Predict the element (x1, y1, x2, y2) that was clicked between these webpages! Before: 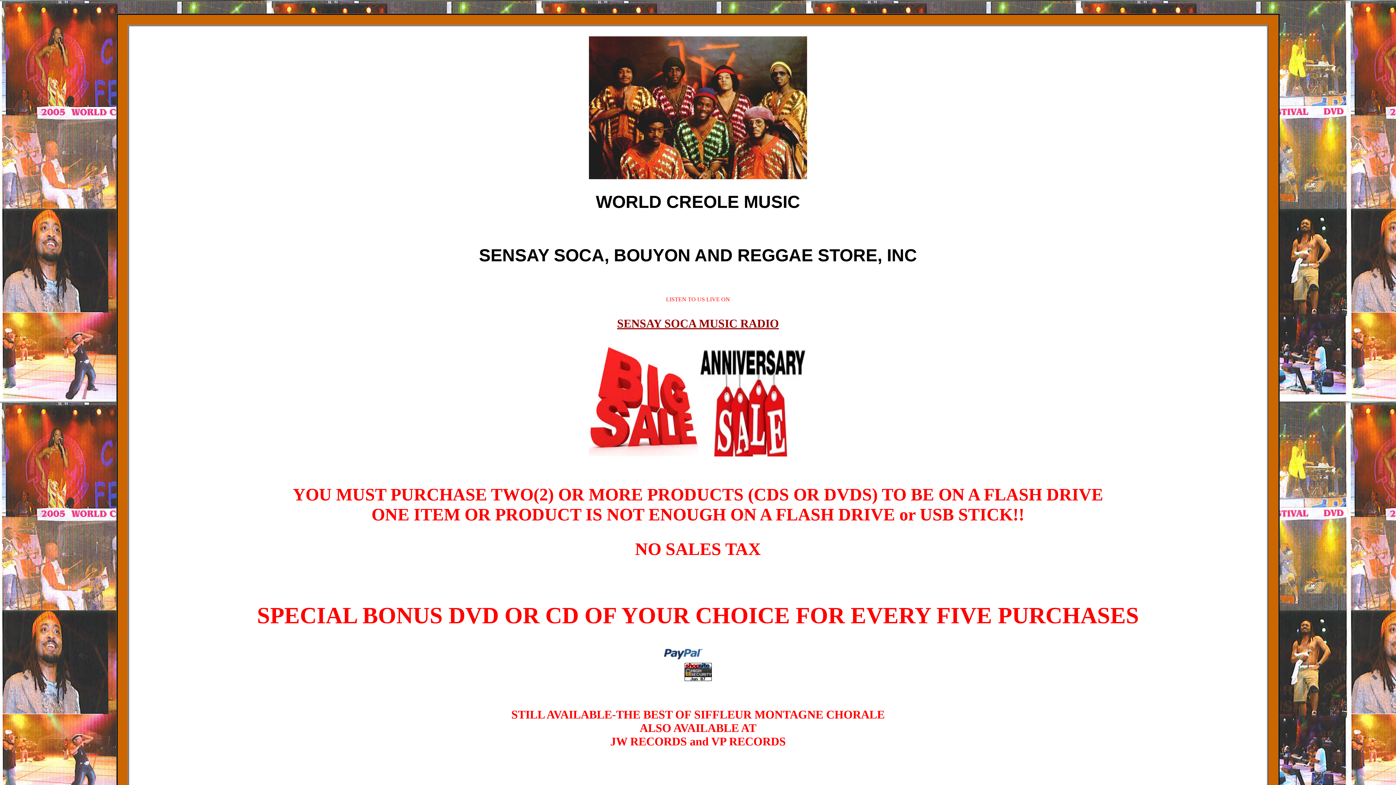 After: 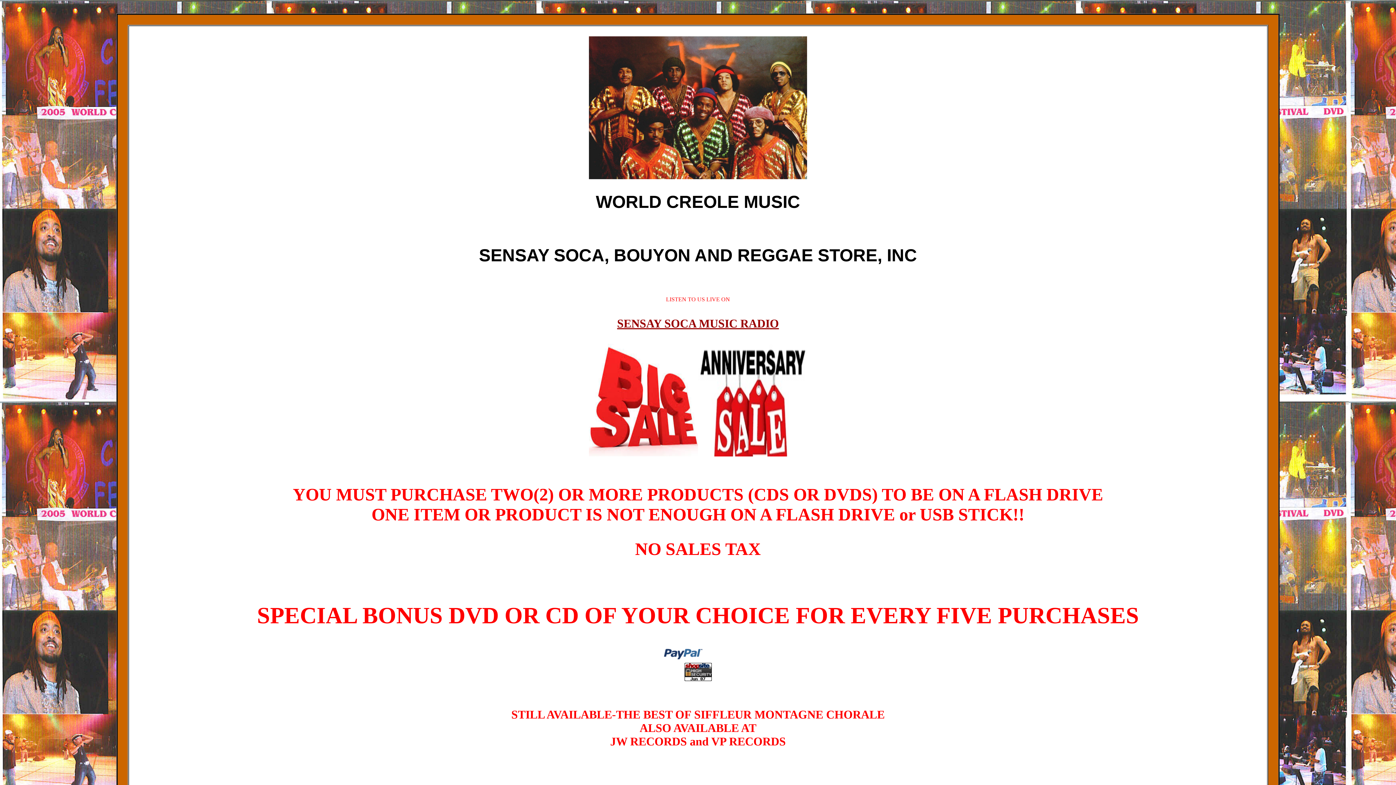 Action: bbox: (684, 671, 711, 684)